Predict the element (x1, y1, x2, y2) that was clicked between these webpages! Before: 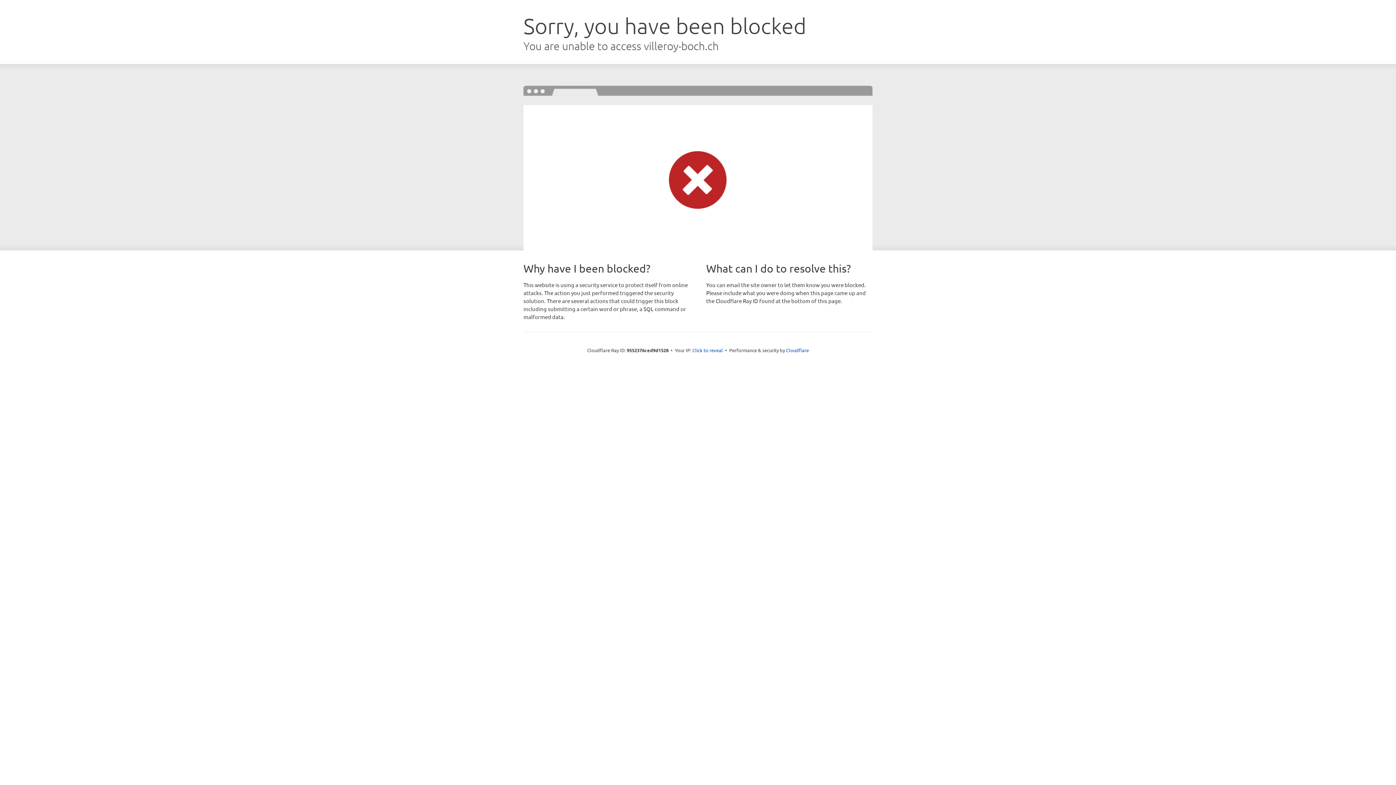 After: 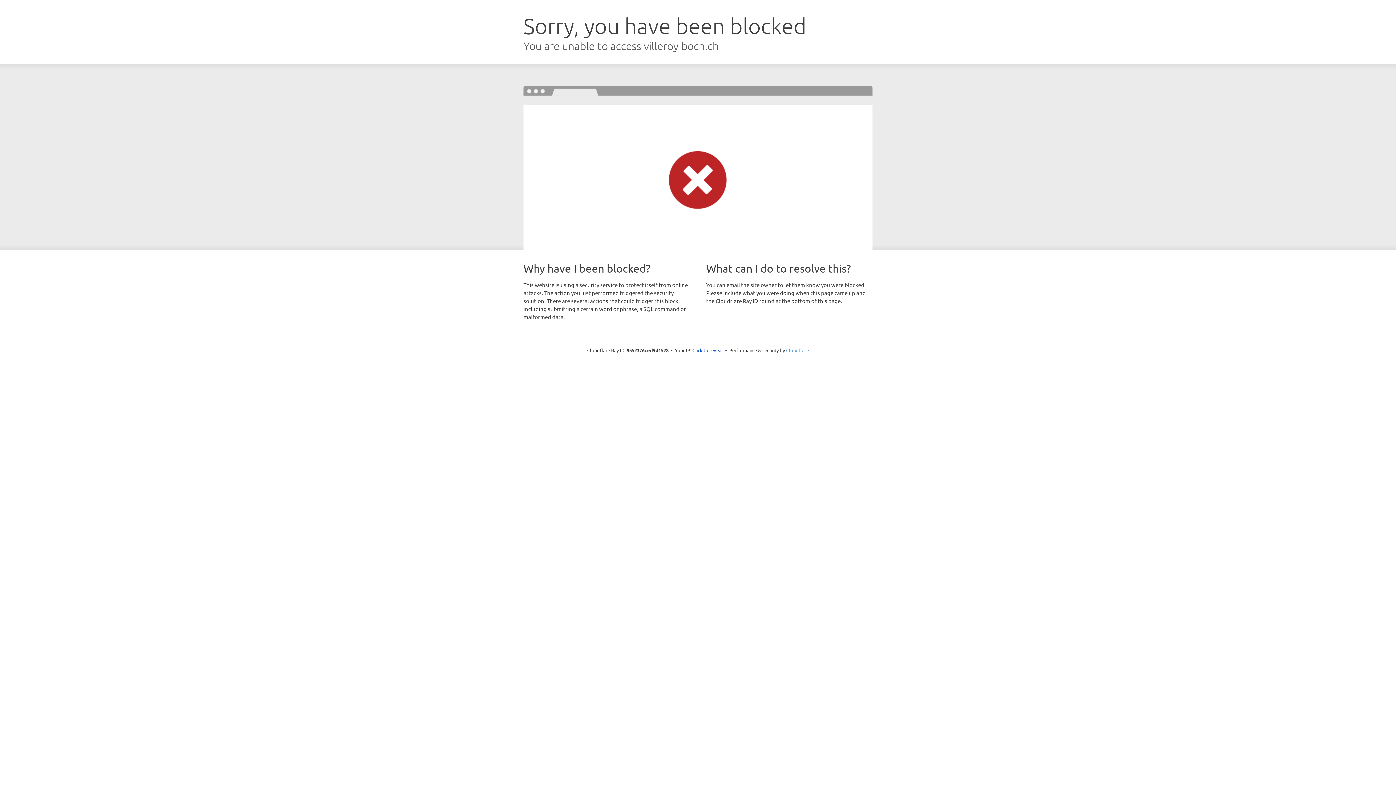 Action: label: Cloudflare bbox: (786, 347, 809, 353)